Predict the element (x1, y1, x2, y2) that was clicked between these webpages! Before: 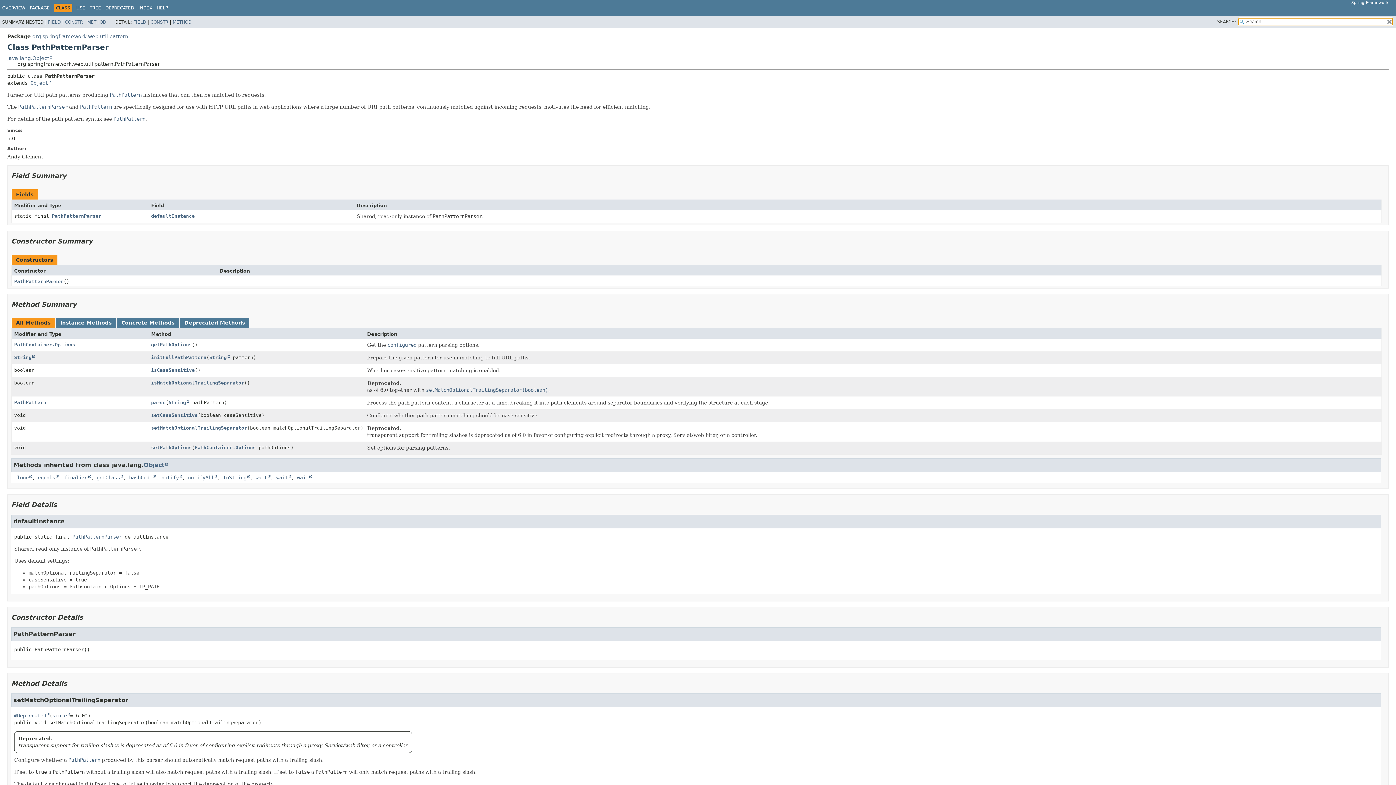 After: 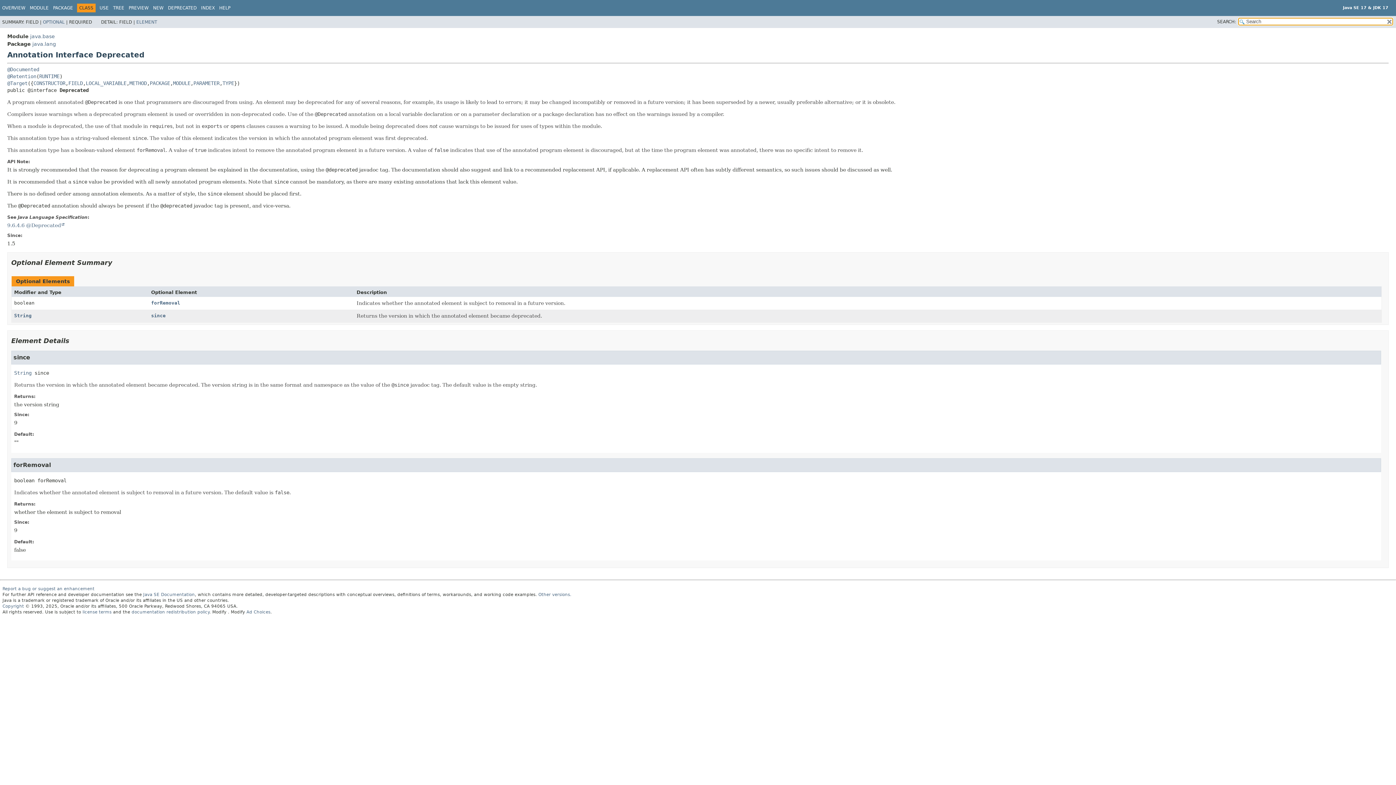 Action: bbox: (52, 712, 70, 718) label: since